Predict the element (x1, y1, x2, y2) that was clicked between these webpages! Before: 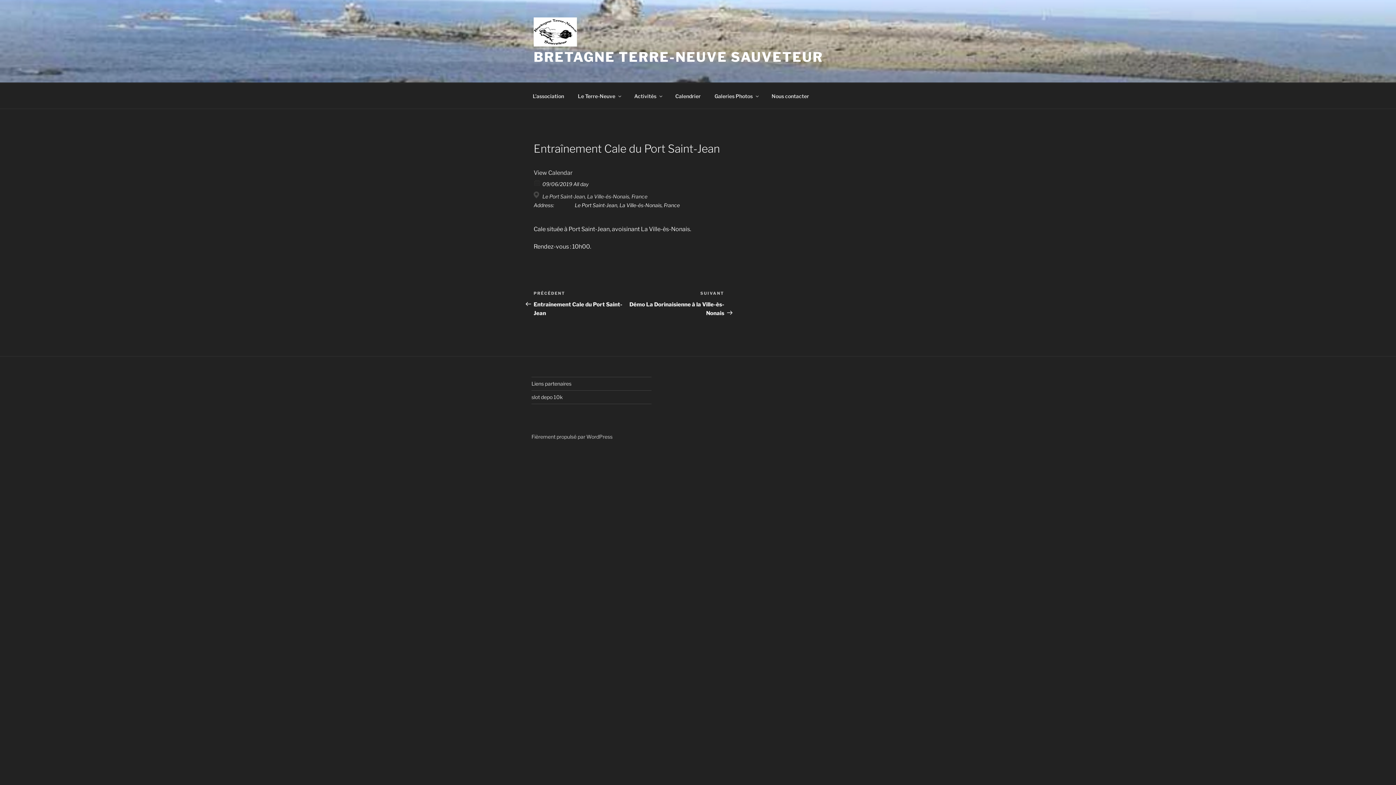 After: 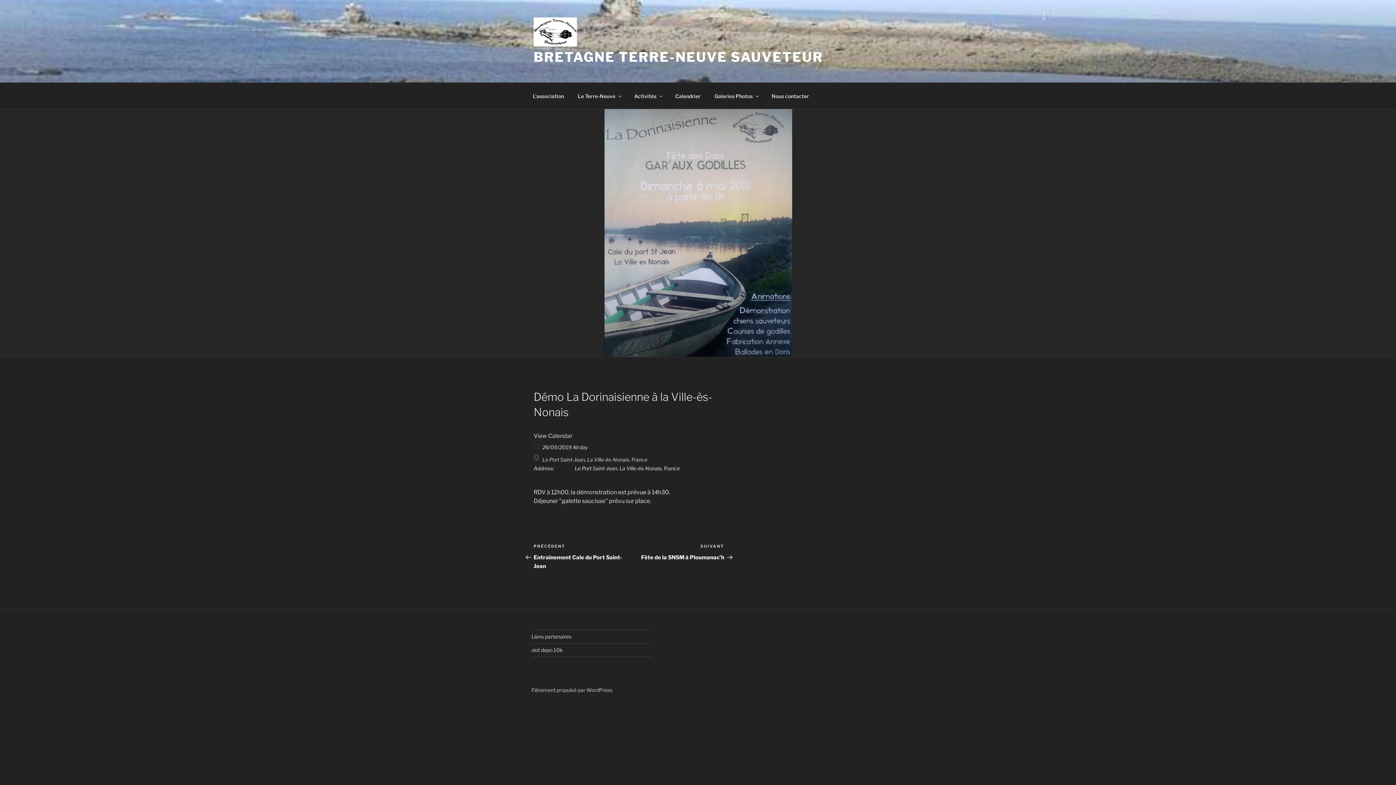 Action: bbox: (629, 290, 724, 316) label: Article suivant
SUIVANT
Démo La Dorinaisienne à la Ville-ès-Nonais